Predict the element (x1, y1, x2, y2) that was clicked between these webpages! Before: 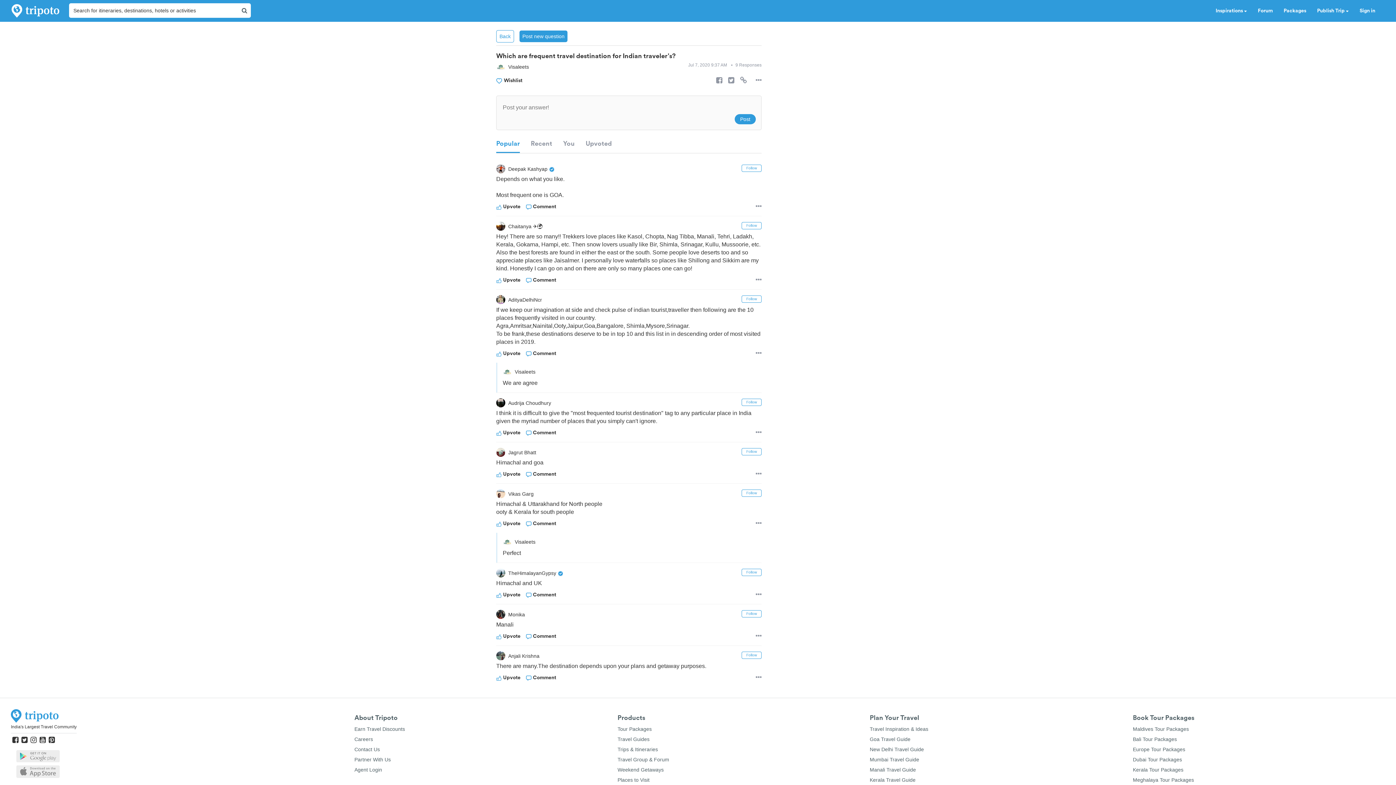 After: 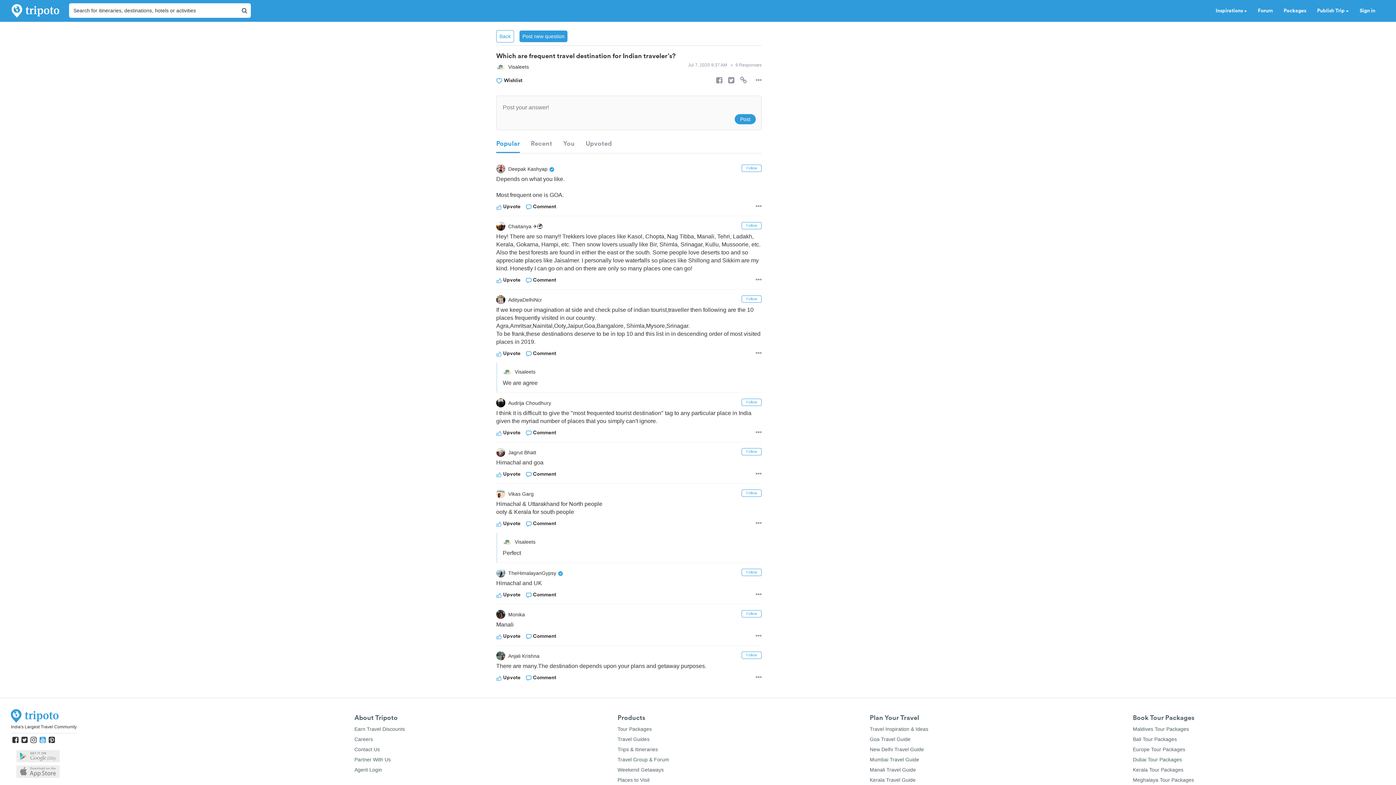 Action: bbox: (39, 736, 45, 744)